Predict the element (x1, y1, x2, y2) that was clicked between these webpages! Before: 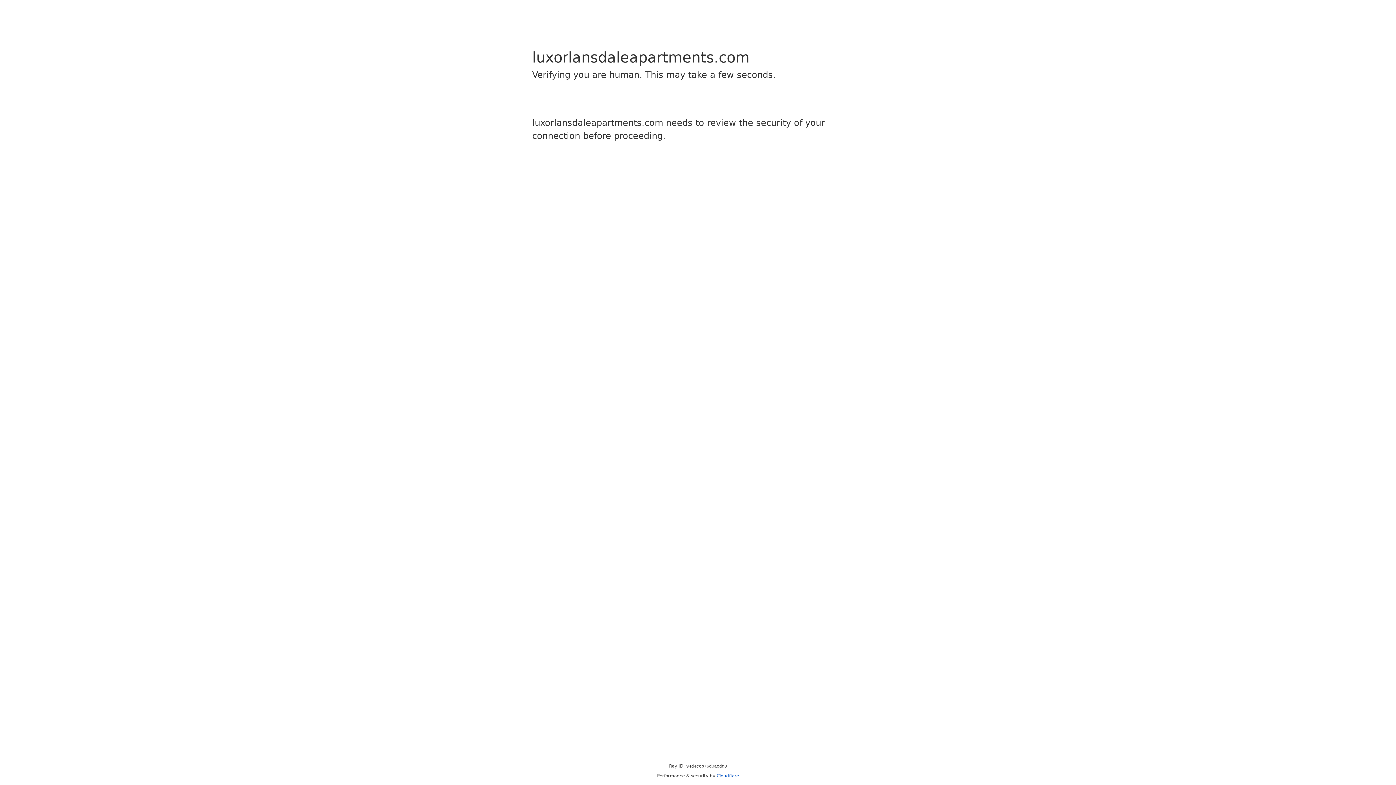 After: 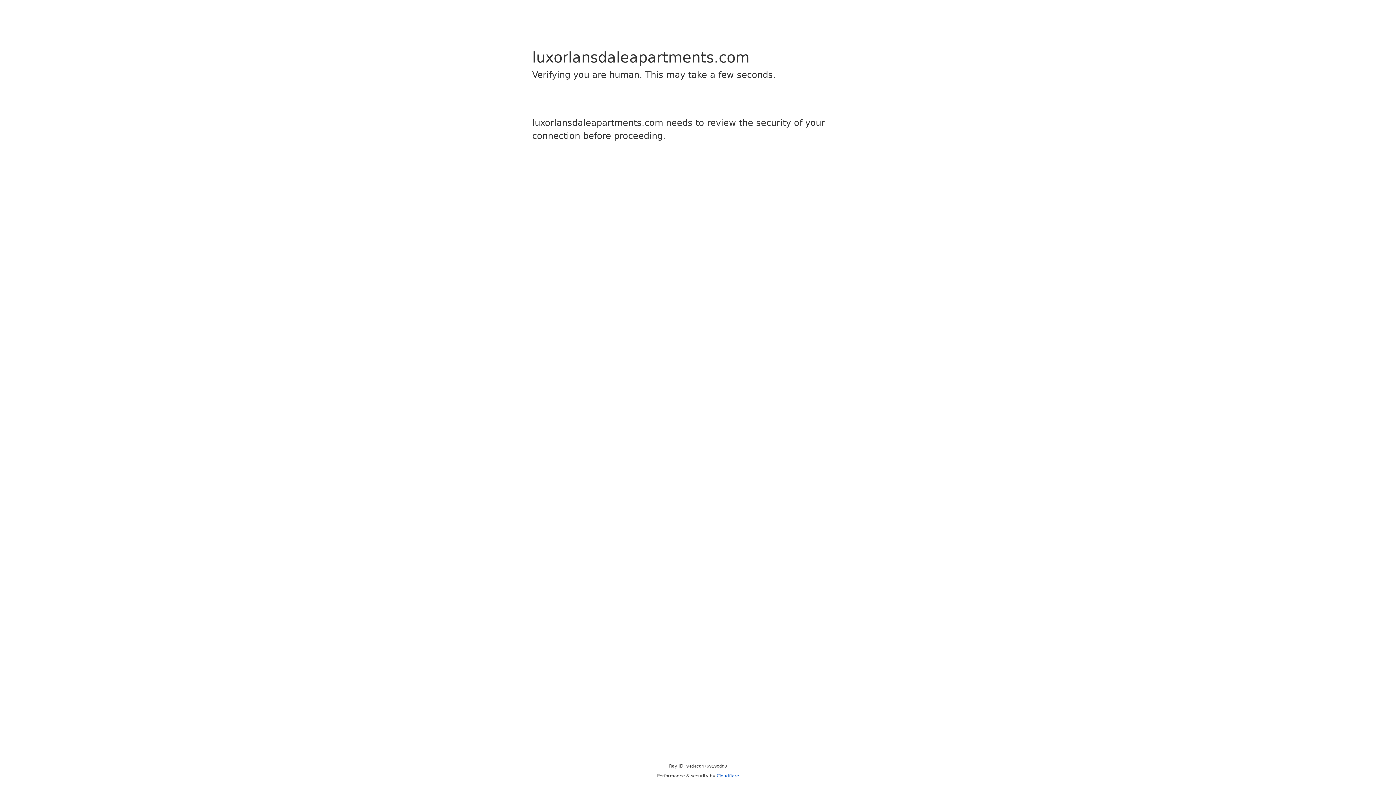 Action: label: Cloudflare bbox: (716, 773, 739, 778)